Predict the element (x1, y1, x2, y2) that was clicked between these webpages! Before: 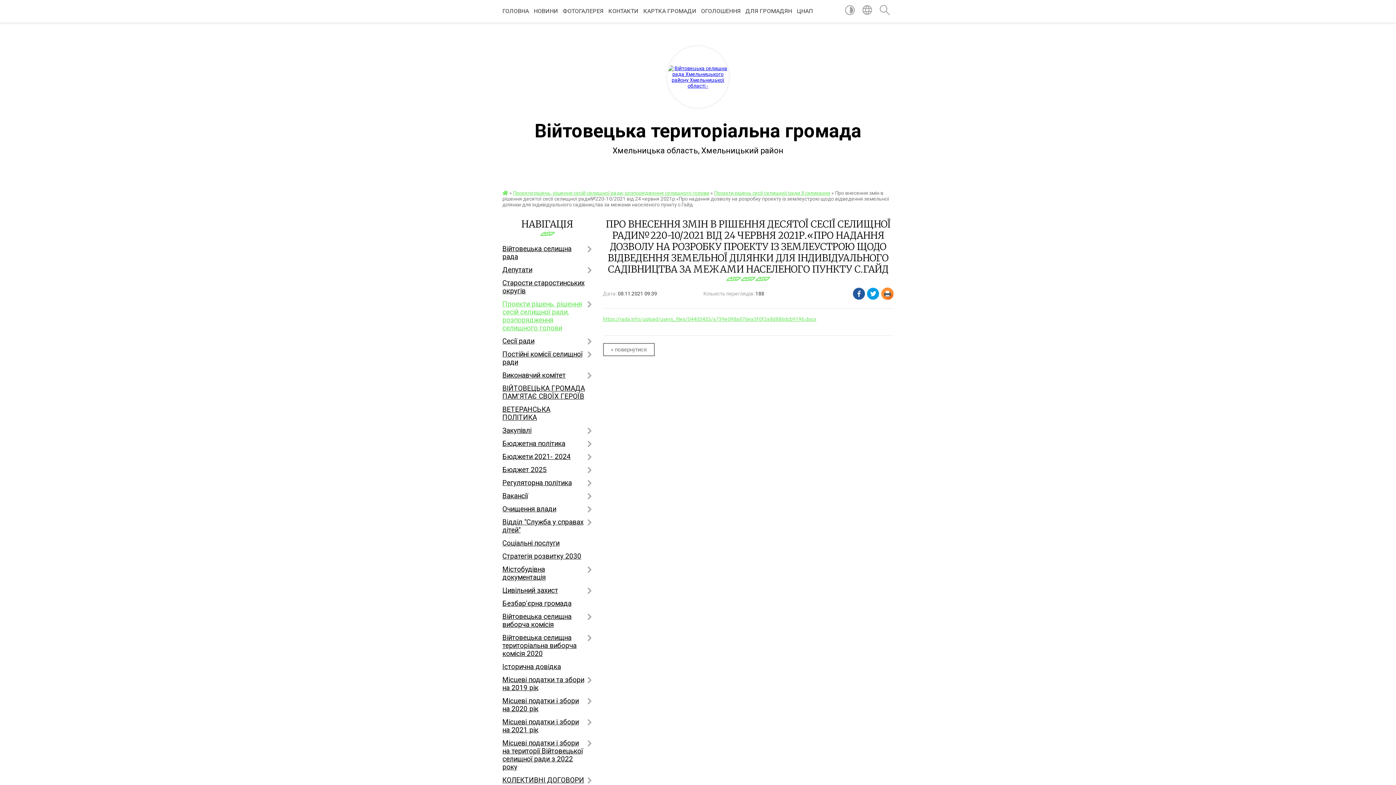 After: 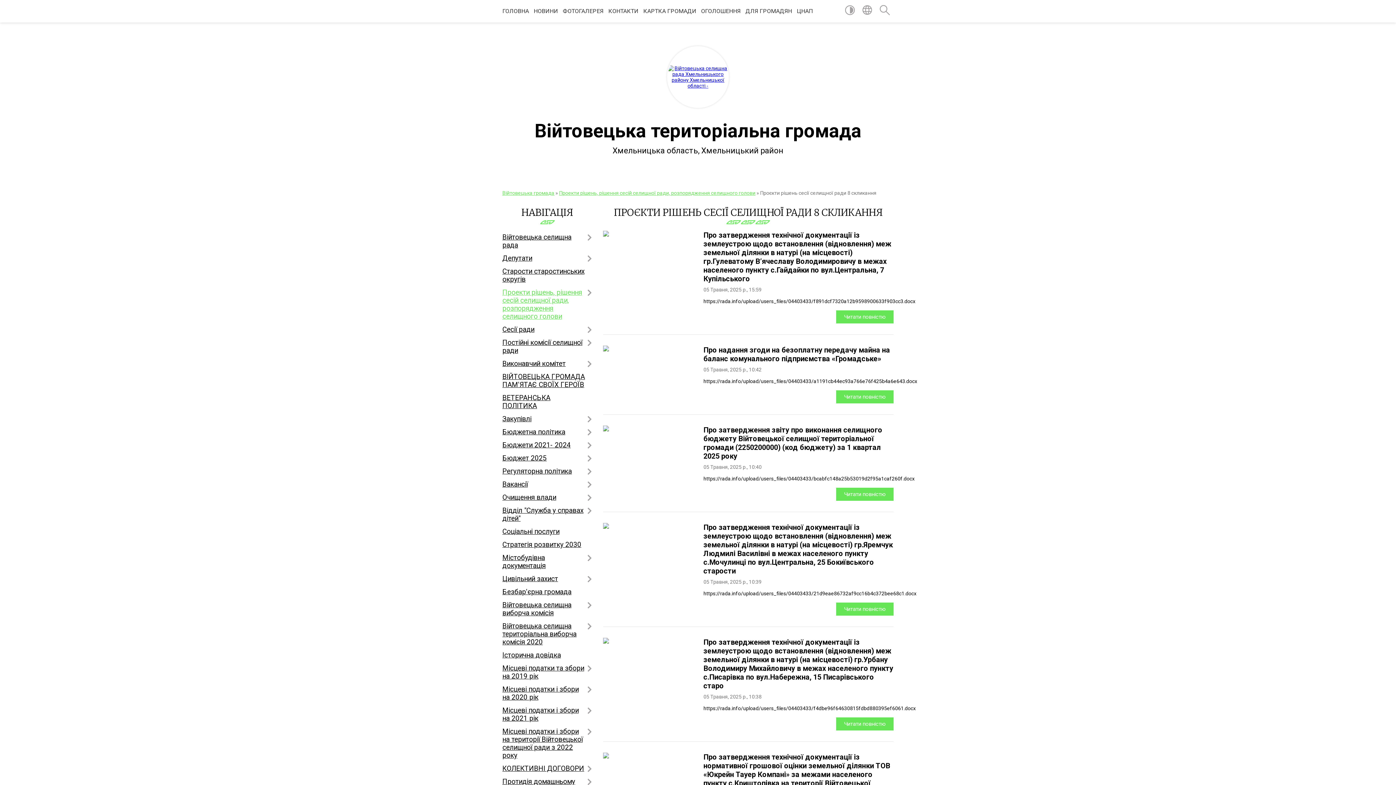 Action: bbox: (714, 190, 830, 196) label: Проєкти рішень сесії селищної ради 8 скликання